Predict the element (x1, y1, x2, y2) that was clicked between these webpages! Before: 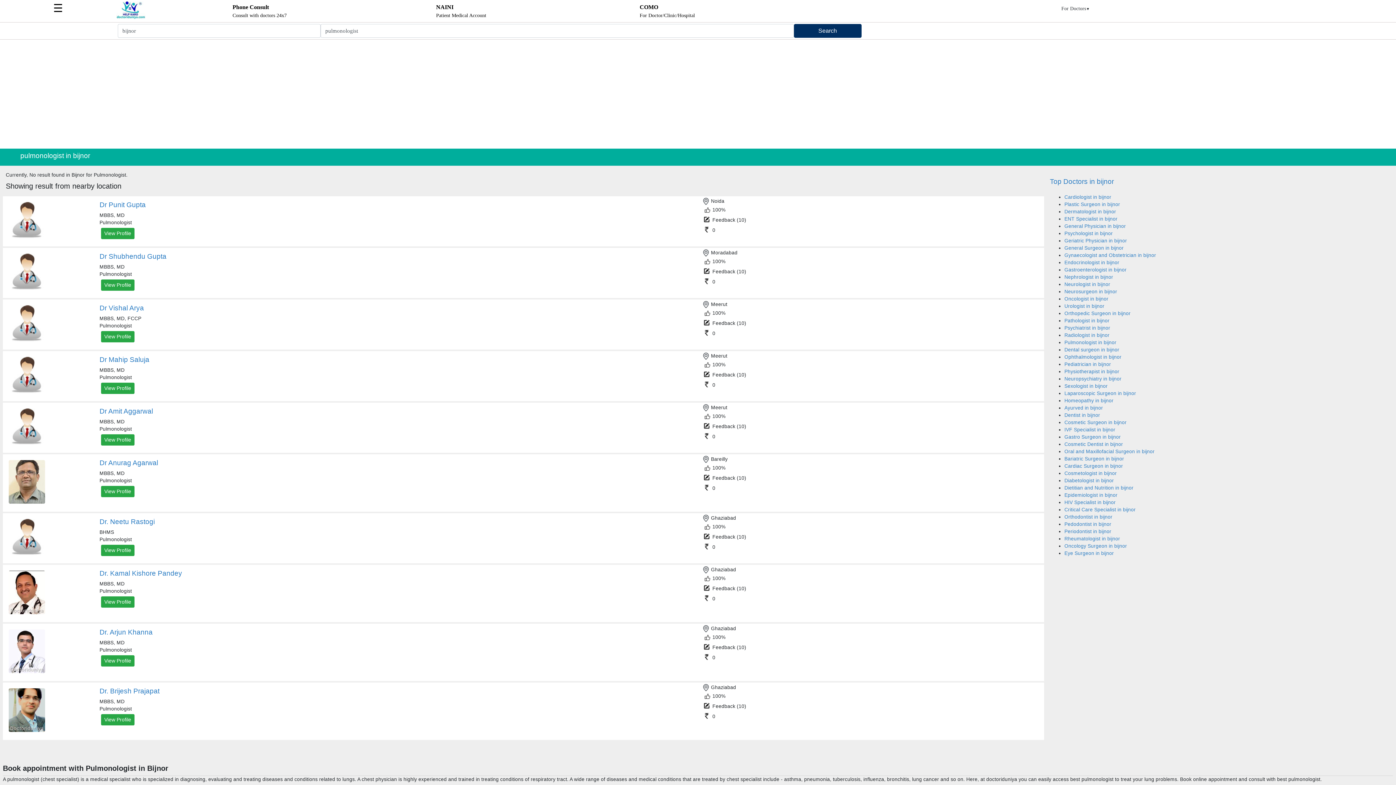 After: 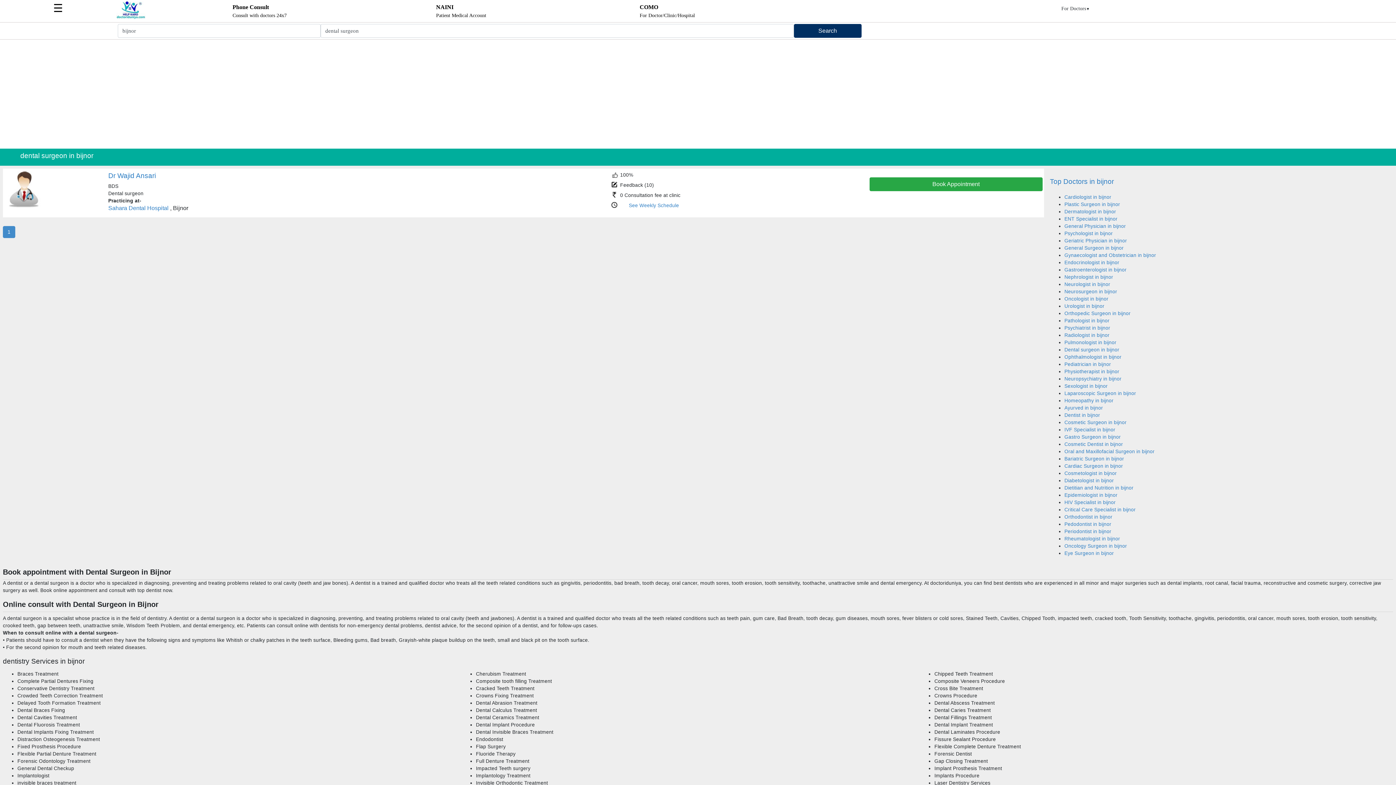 Action: bbox: (1064, 347, 1119, 352) label: Dental surgeon in bijnor